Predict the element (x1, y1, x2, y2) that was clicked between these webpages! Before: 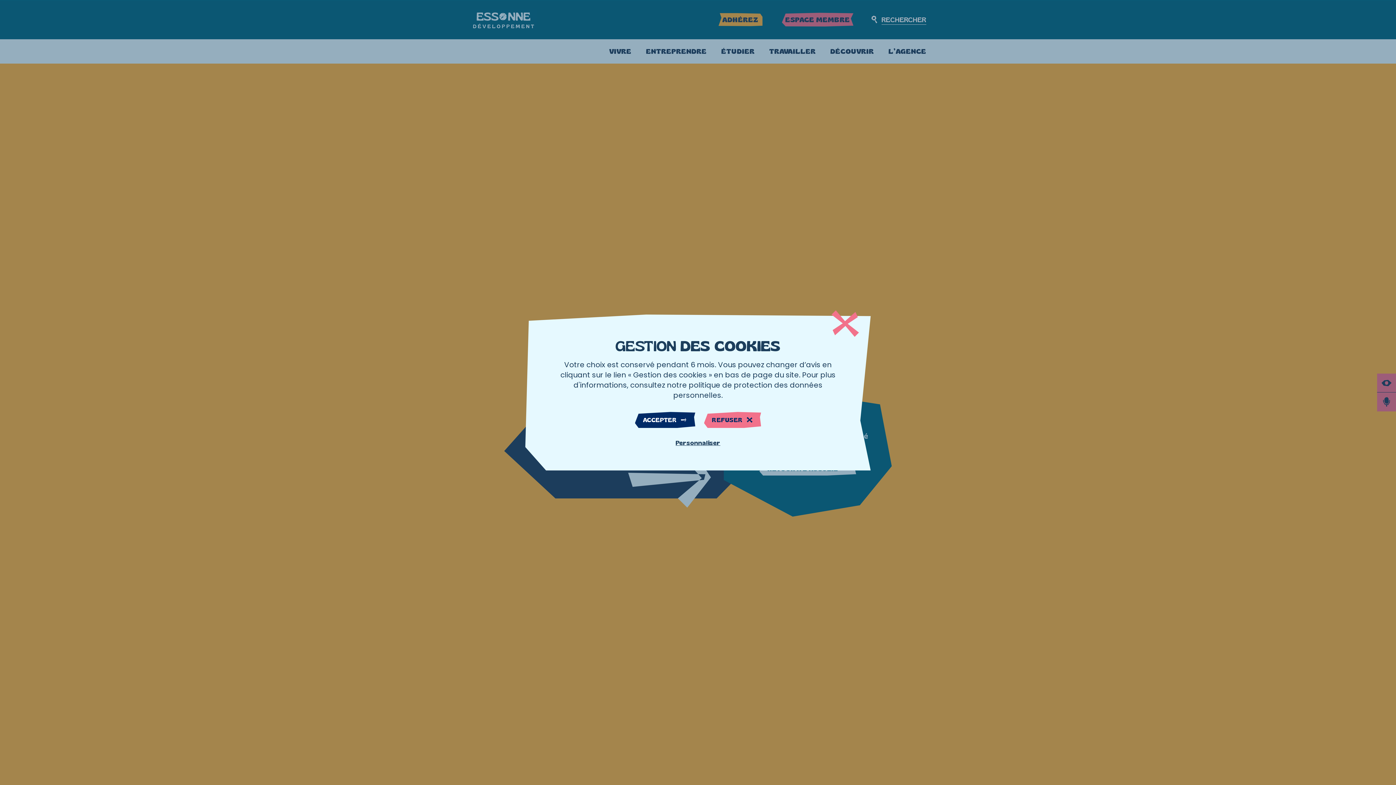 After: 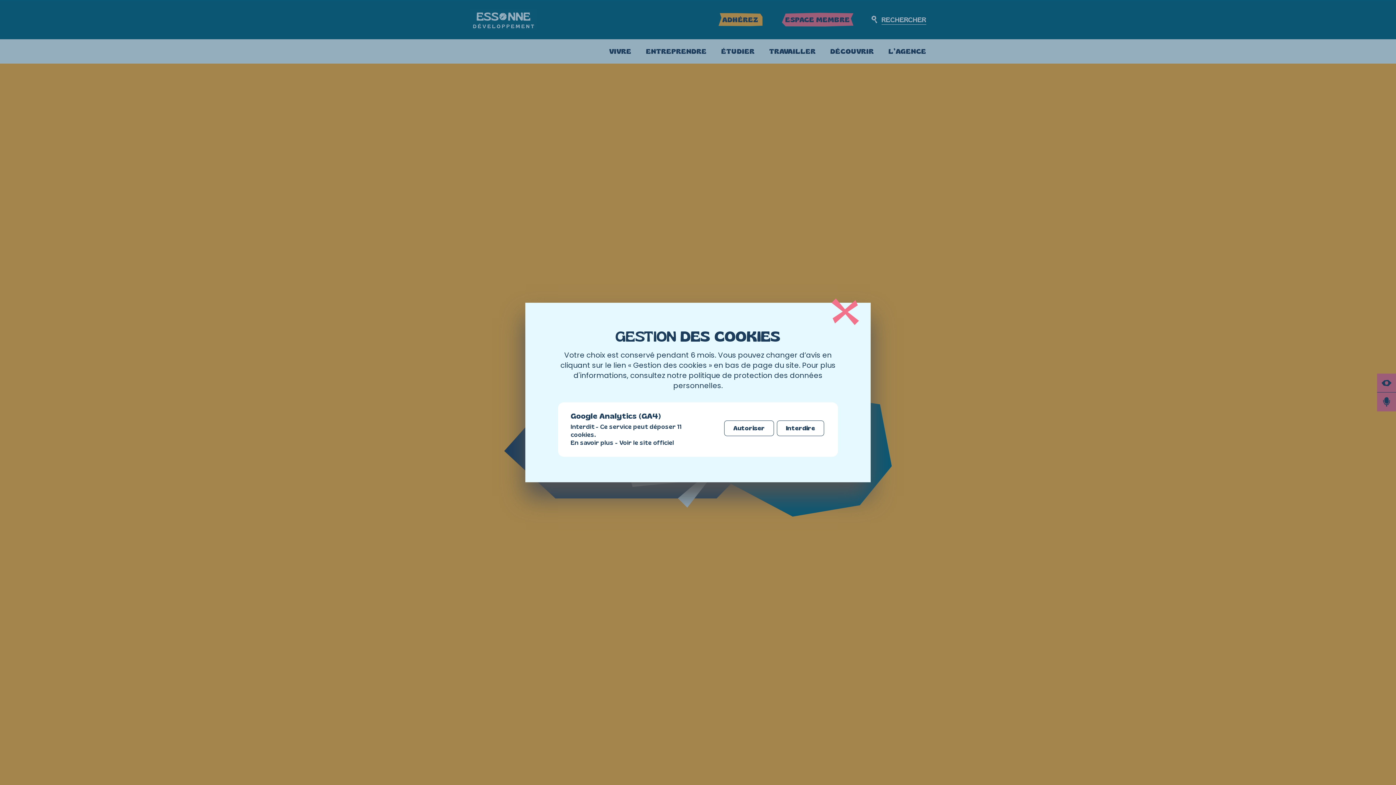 Action: bbox: (675, 439, 720, 446) label: Personnaliser (fenêtre modale)